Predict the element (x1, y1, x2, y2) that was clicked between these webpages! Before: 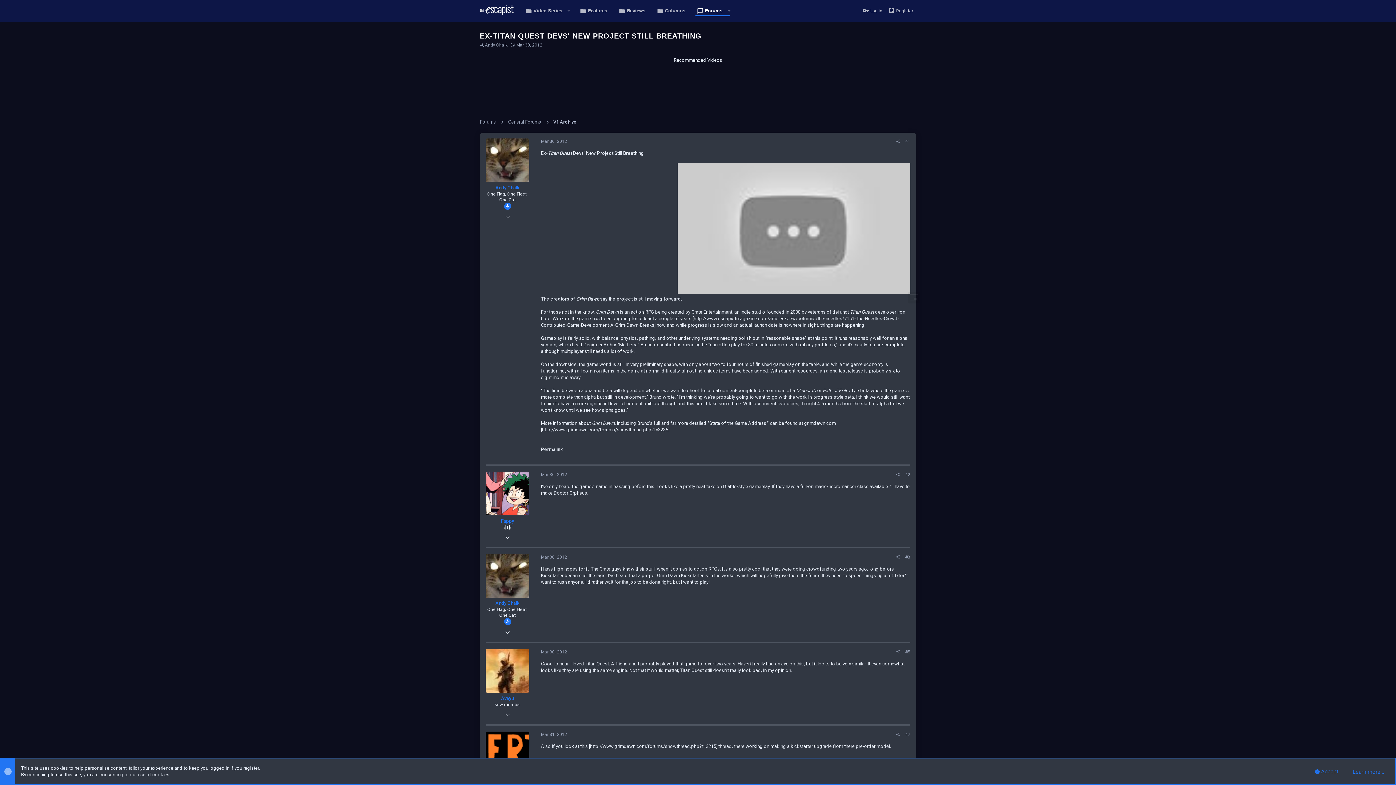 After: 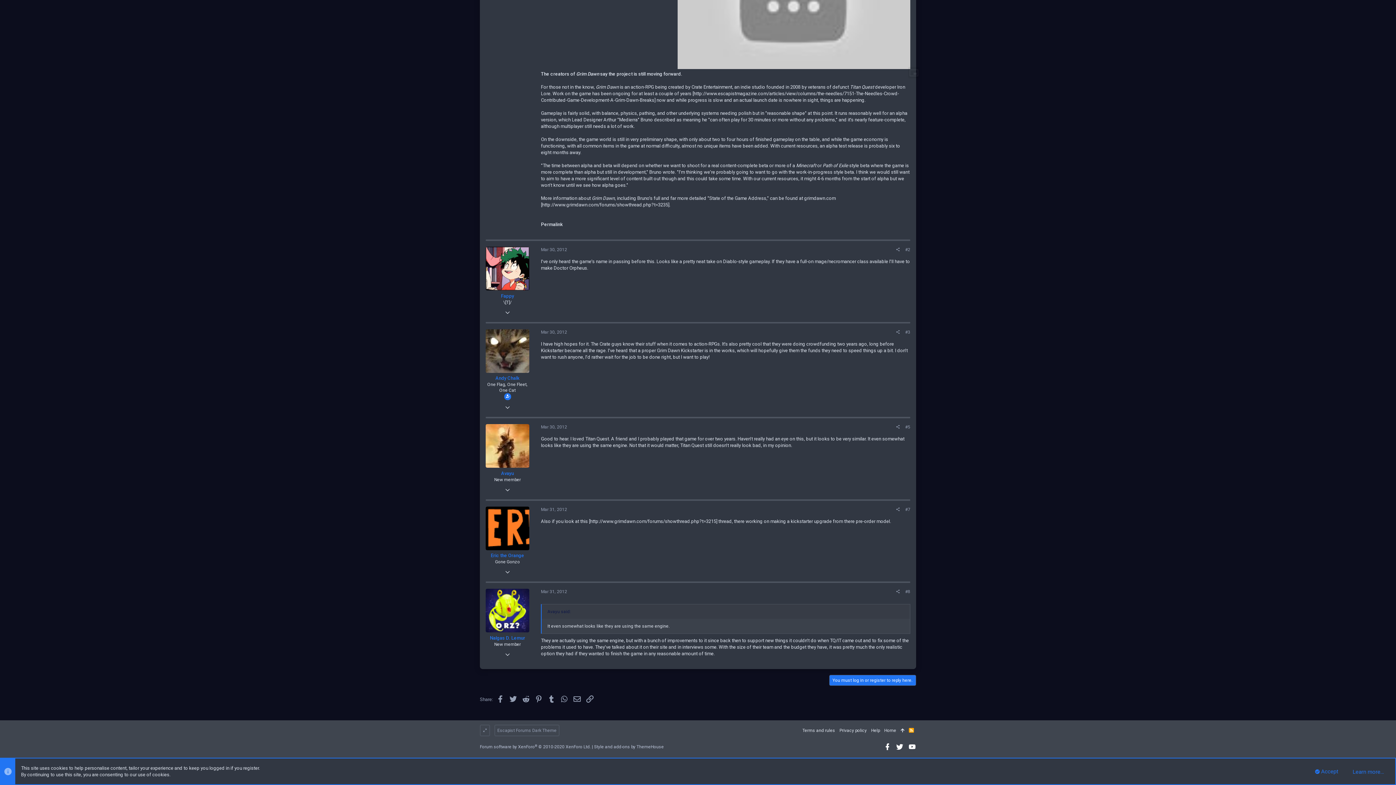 Action: bbox: (902, 648, 913, 656) label: #5